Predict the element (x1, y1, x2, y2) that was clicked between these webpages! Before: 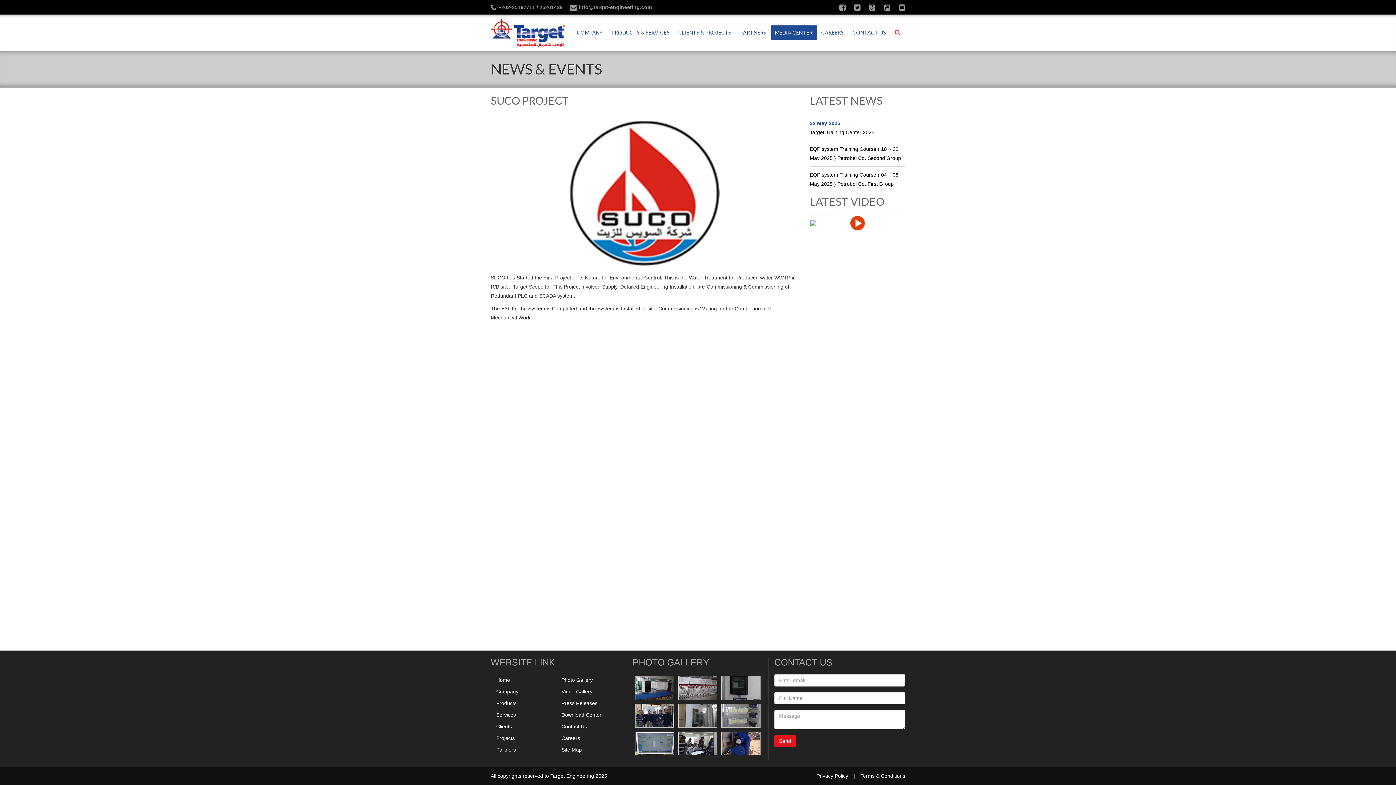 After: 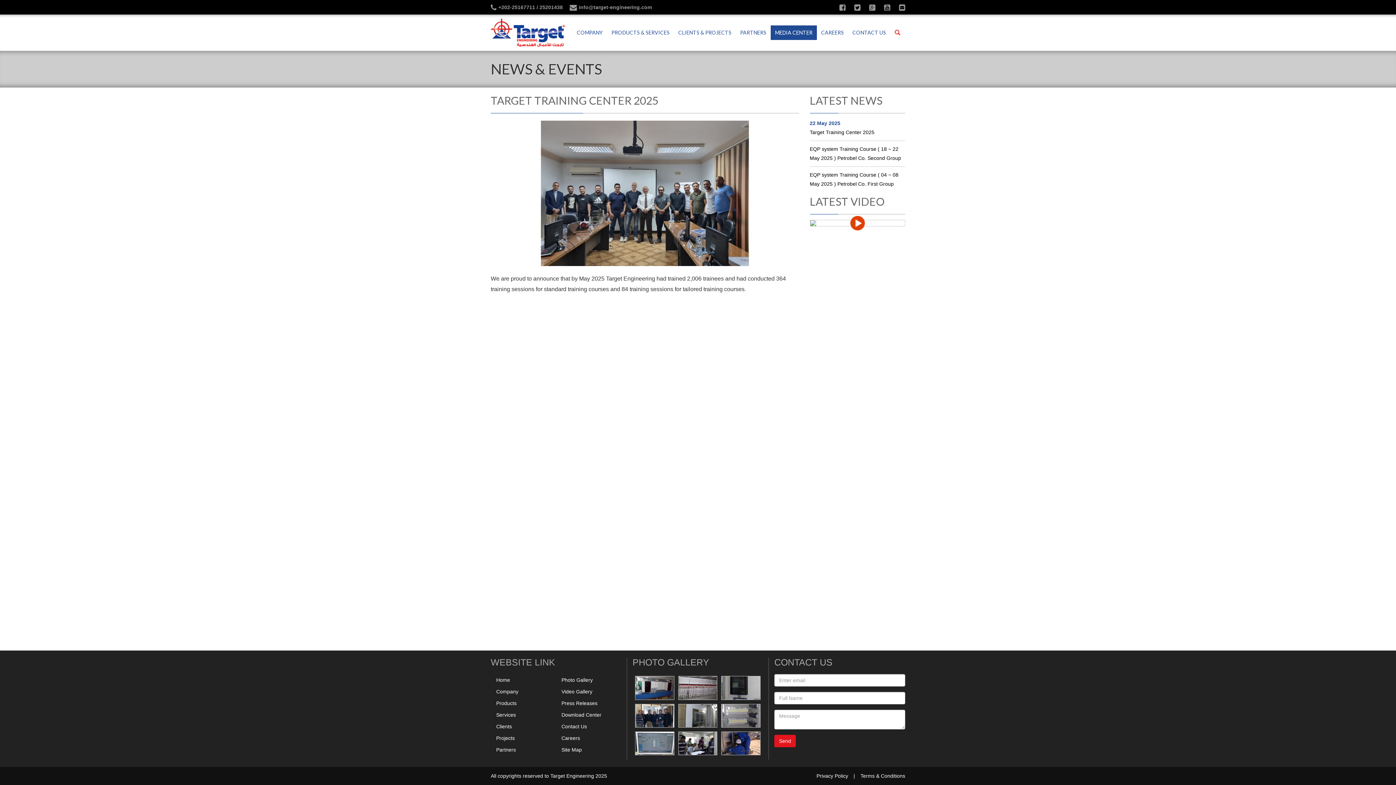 Action: label: 22 May 2025
Target Training Center 2025 bbox: (810, 118, 905, 141)